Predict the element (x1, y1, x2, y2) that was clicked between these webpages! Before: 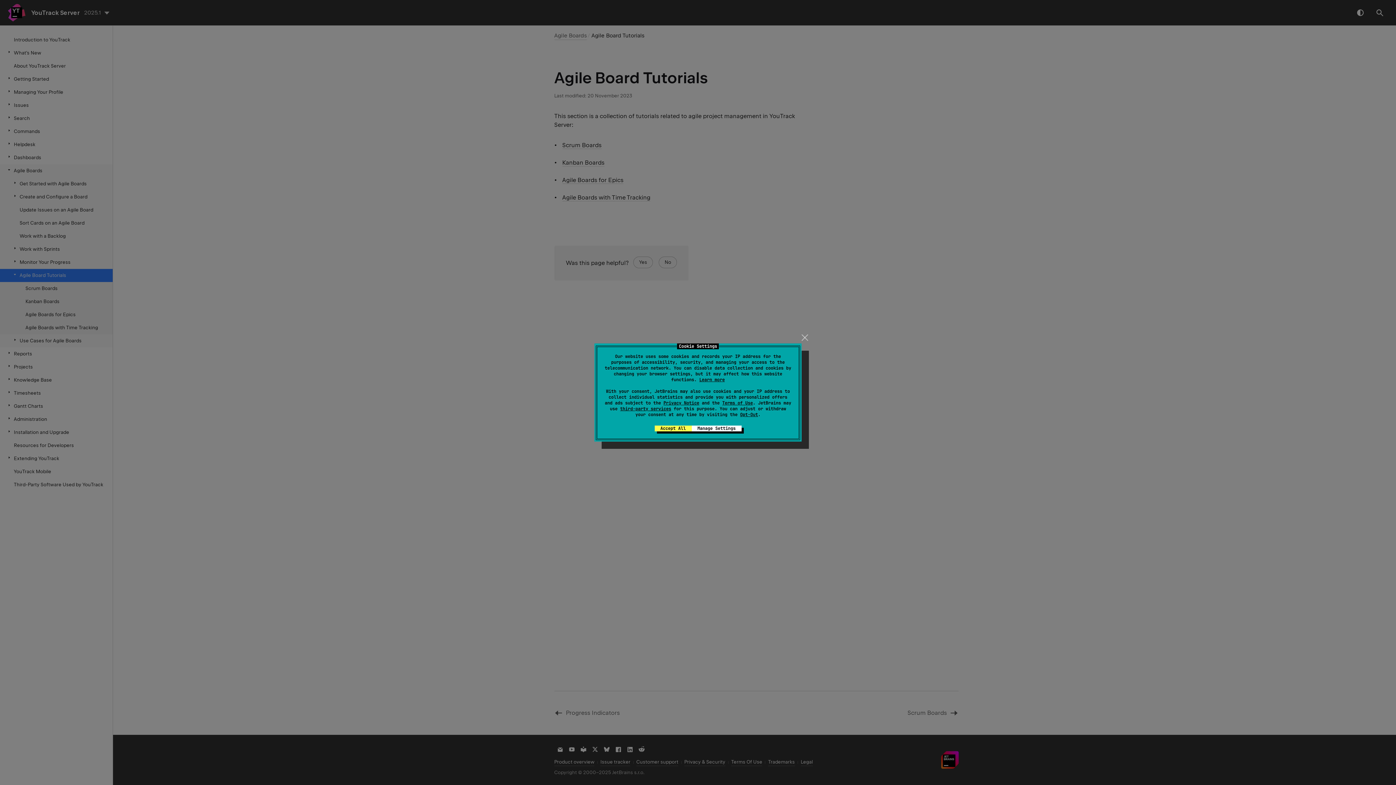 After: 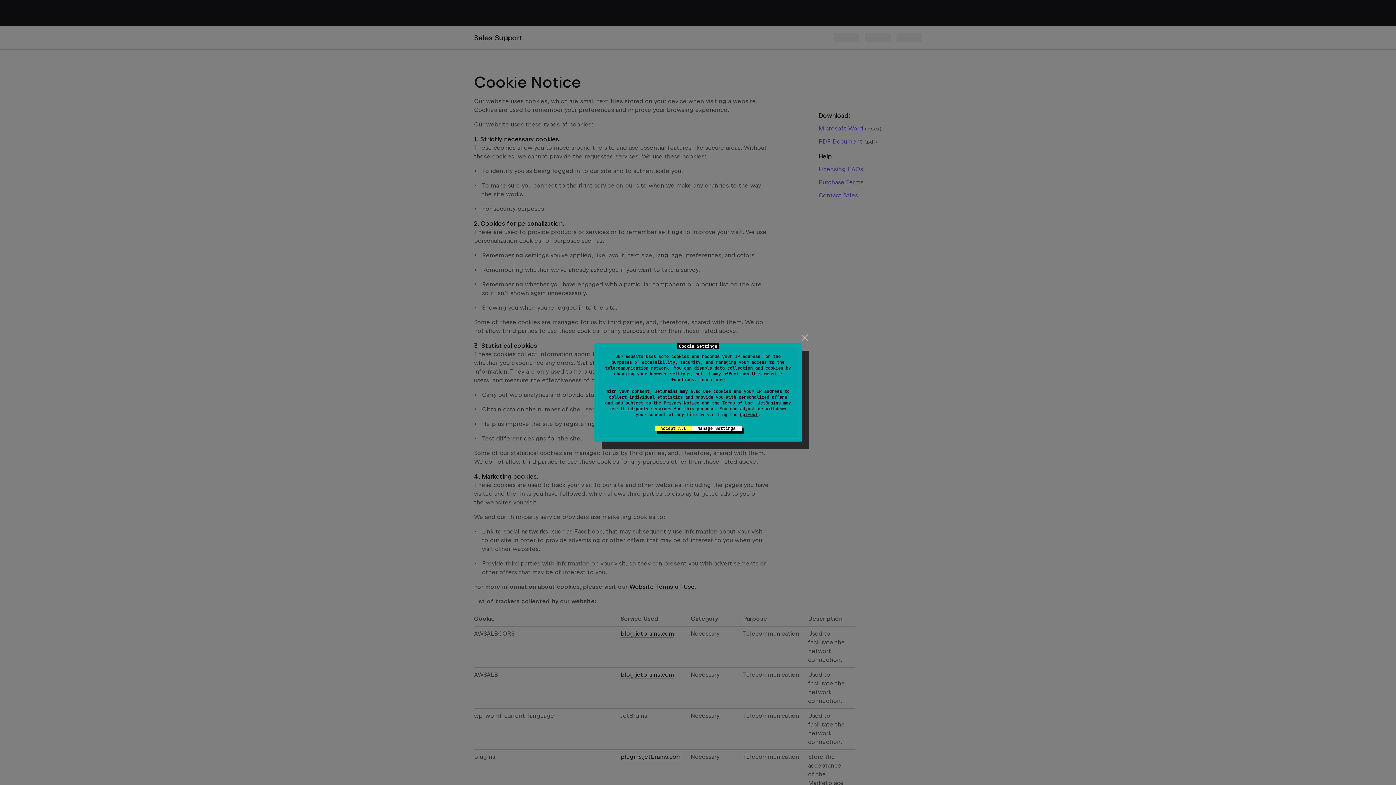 Action: label: Learn more bbox: (699, 377, 725, 382)